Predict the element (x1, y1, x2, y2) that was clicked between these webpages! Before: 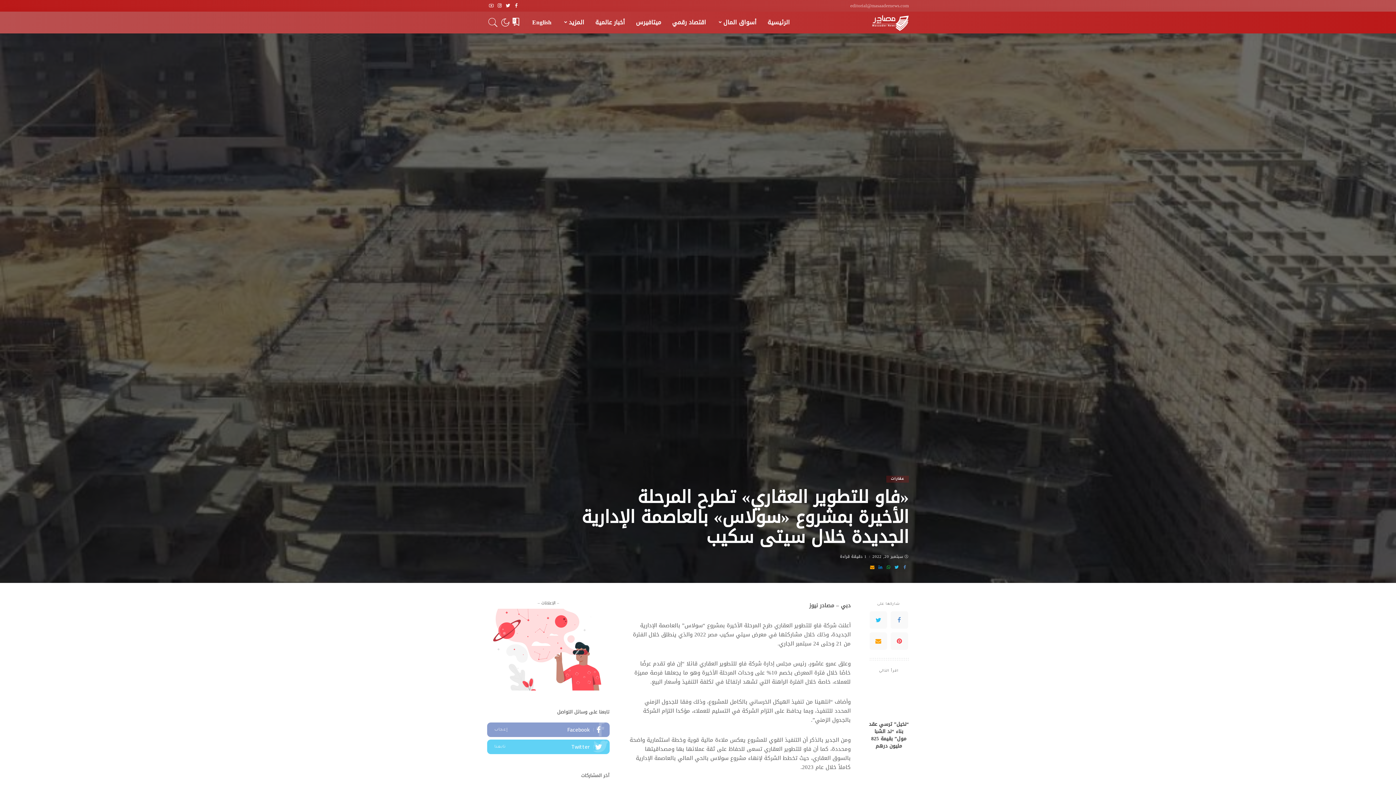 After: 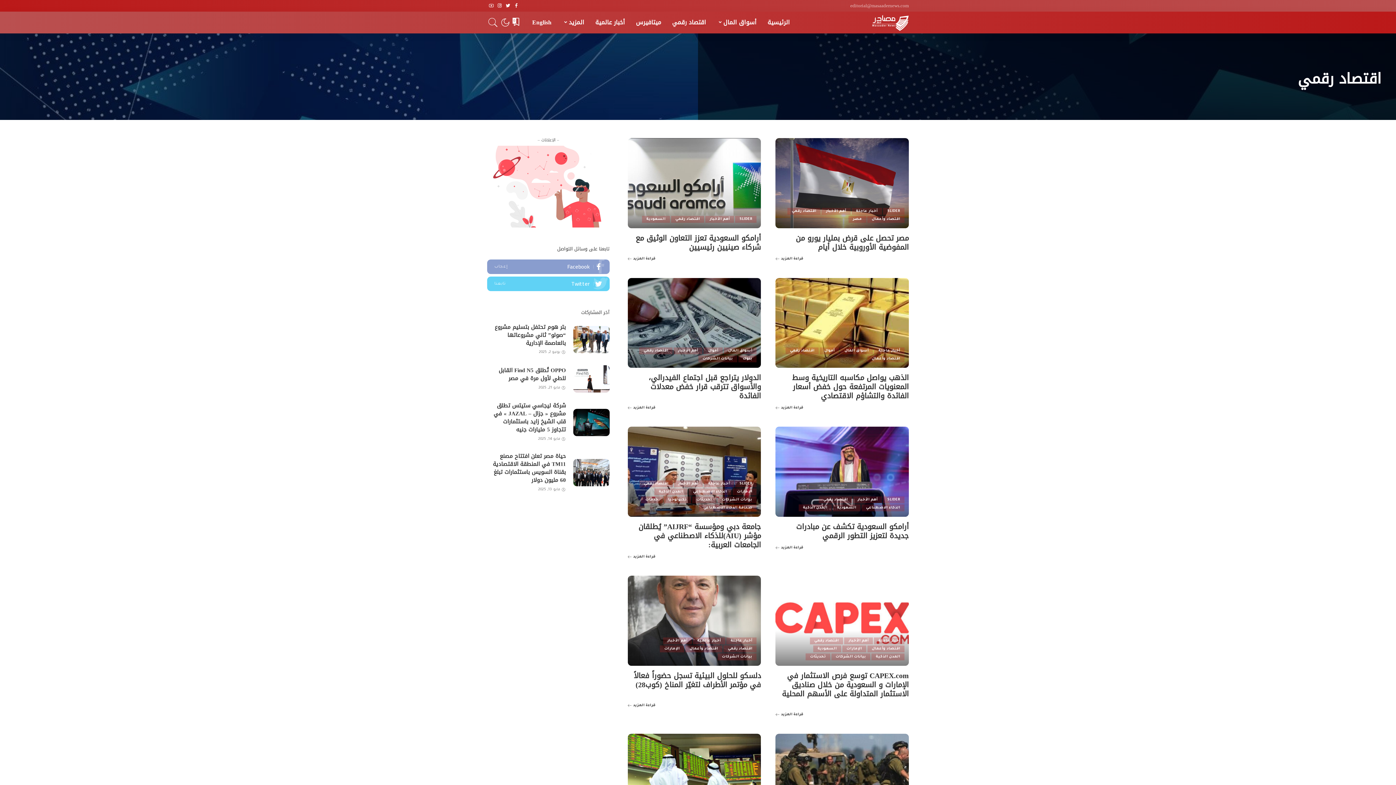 Action: label: اقتصاد رقمي bbox: (666, 11, 711, 33)